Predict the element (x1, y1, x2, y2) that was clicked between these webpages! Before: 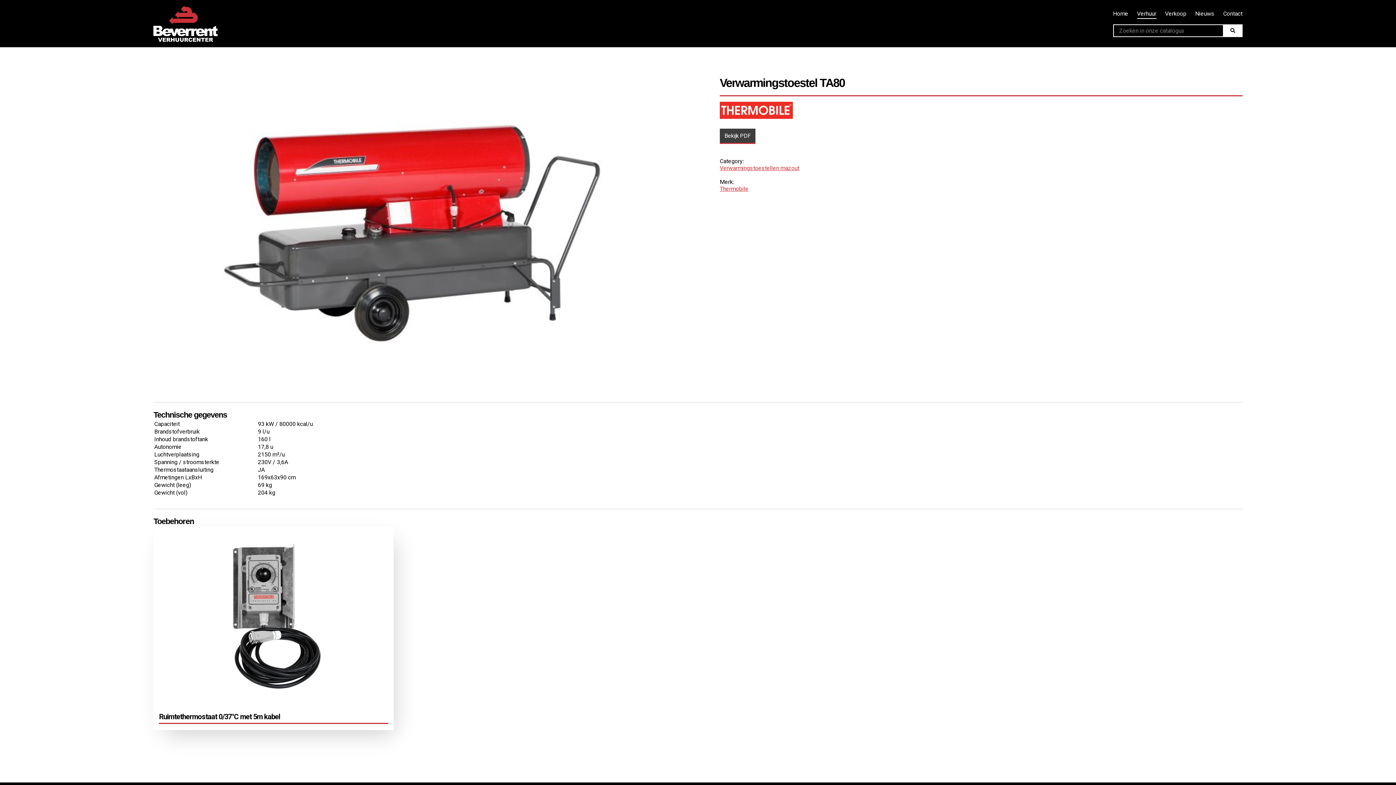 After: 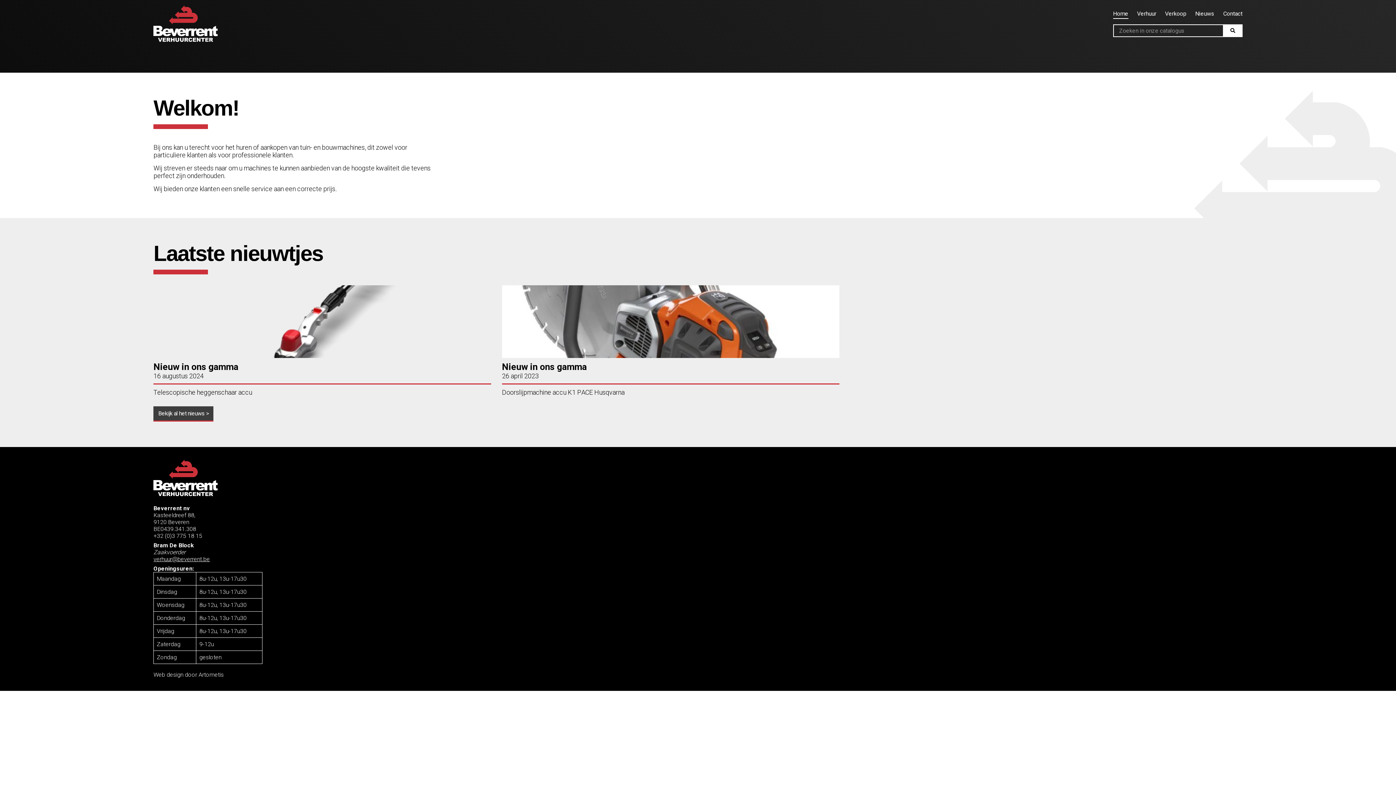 Action: label: Home bbox: (1113, 10, 1128, 17)